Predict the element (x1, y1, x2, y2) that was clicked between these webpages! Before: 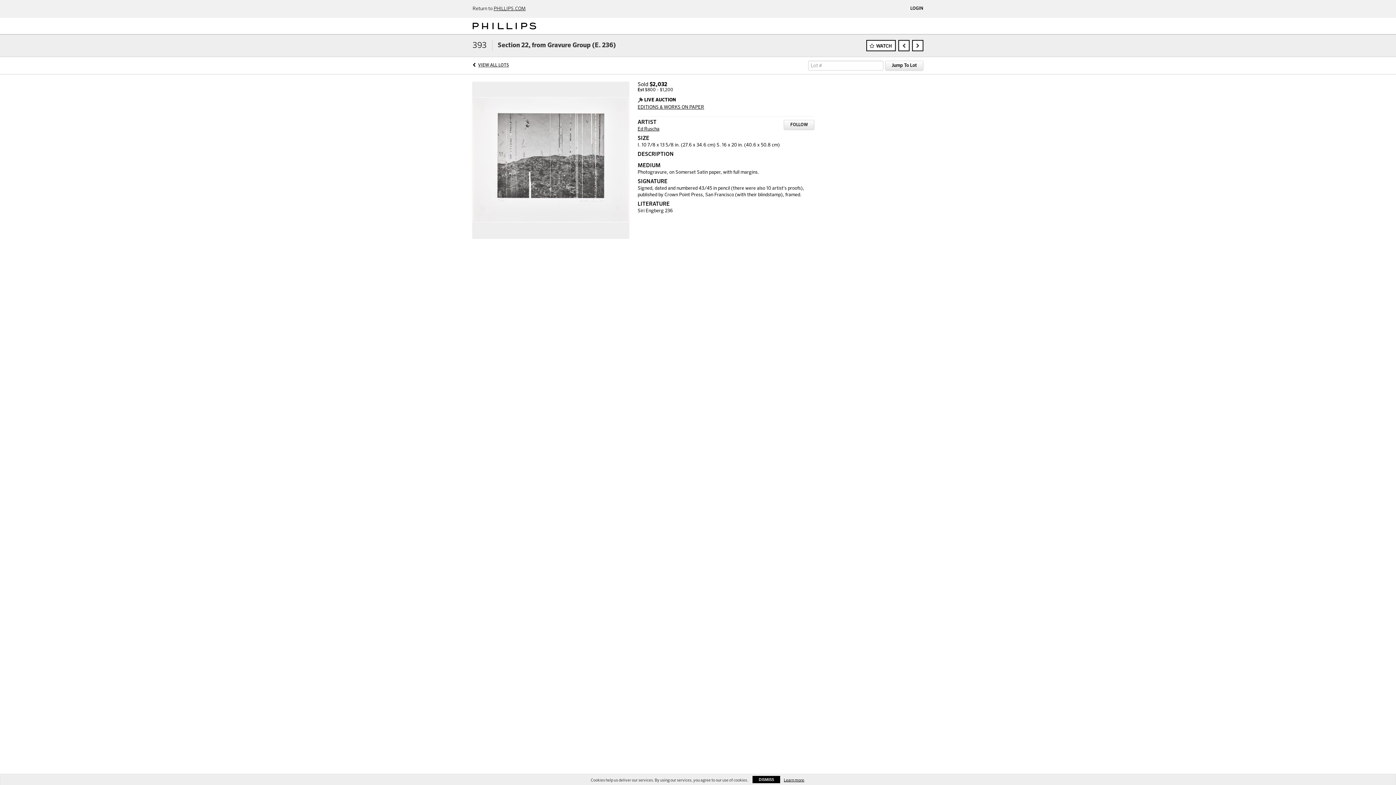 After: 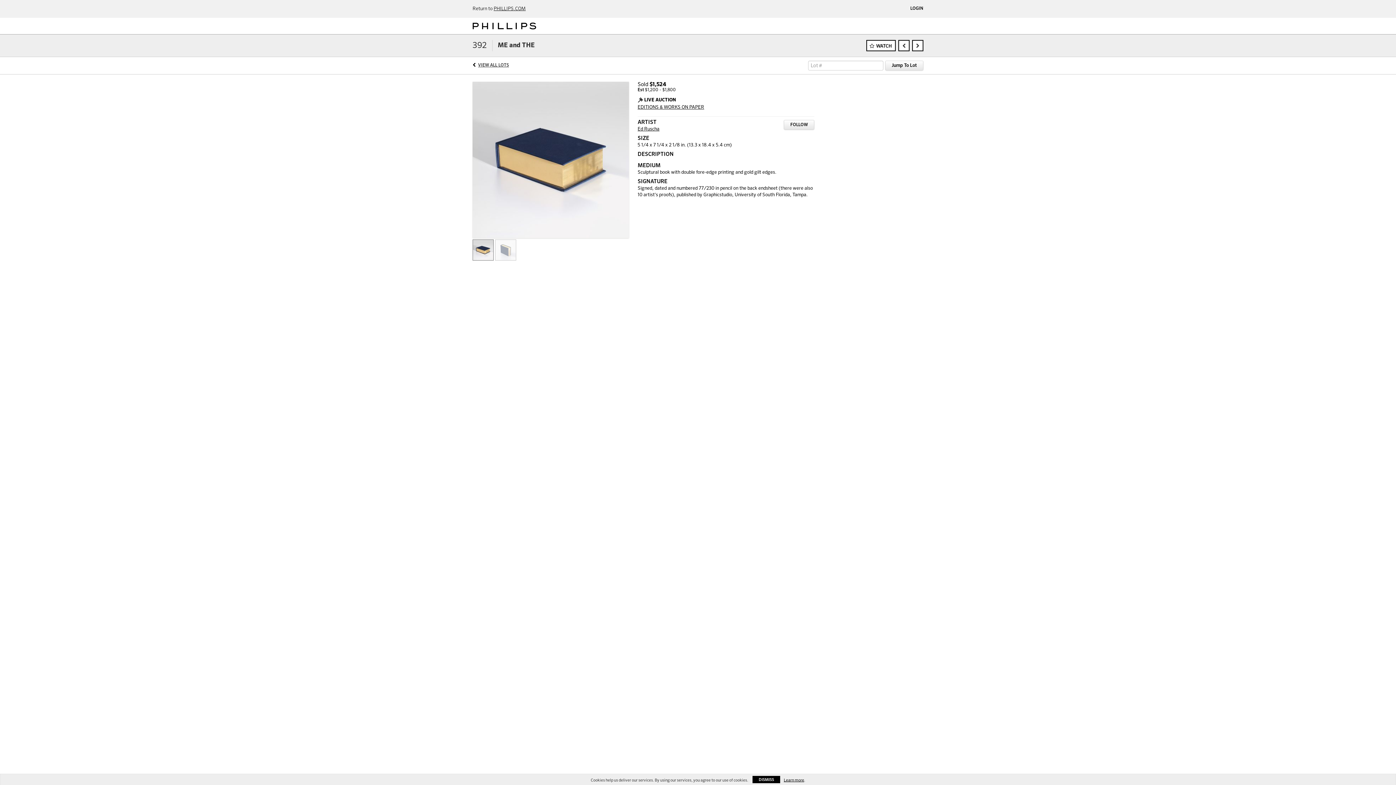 Action: bbox: (898, 40, 909, 51)